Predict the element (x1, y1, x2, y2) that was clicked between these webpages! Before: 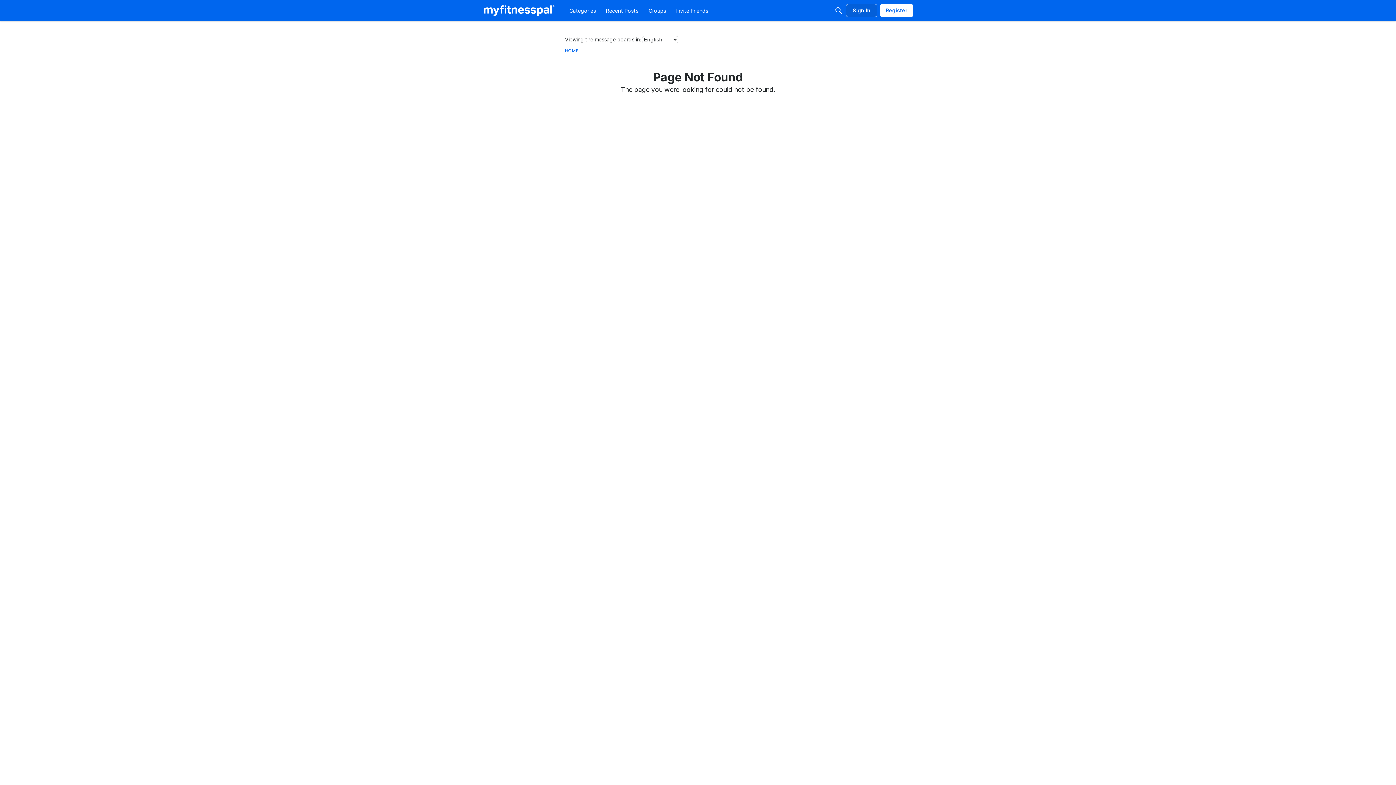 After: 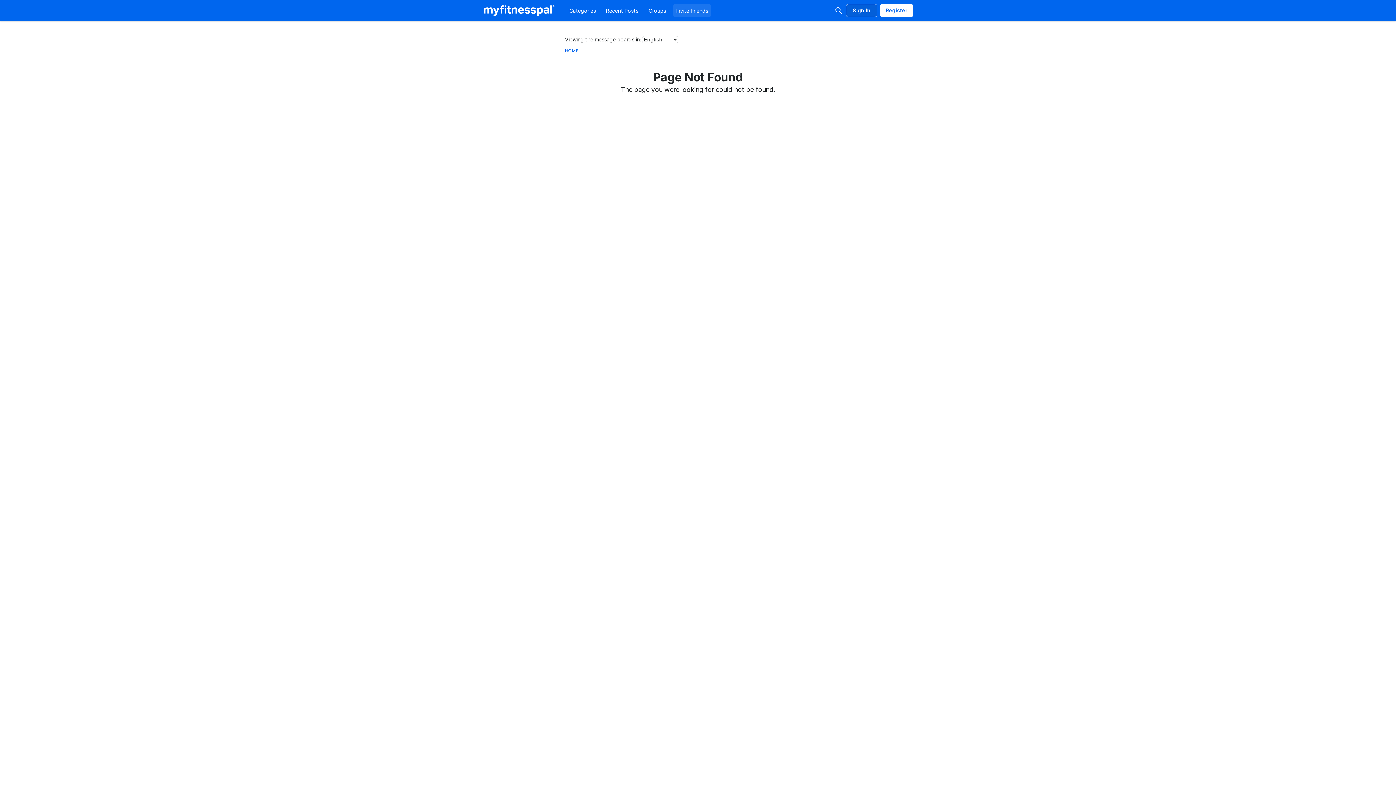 Action: bbox: (673, 4, 711, 17) label: Invite Friends